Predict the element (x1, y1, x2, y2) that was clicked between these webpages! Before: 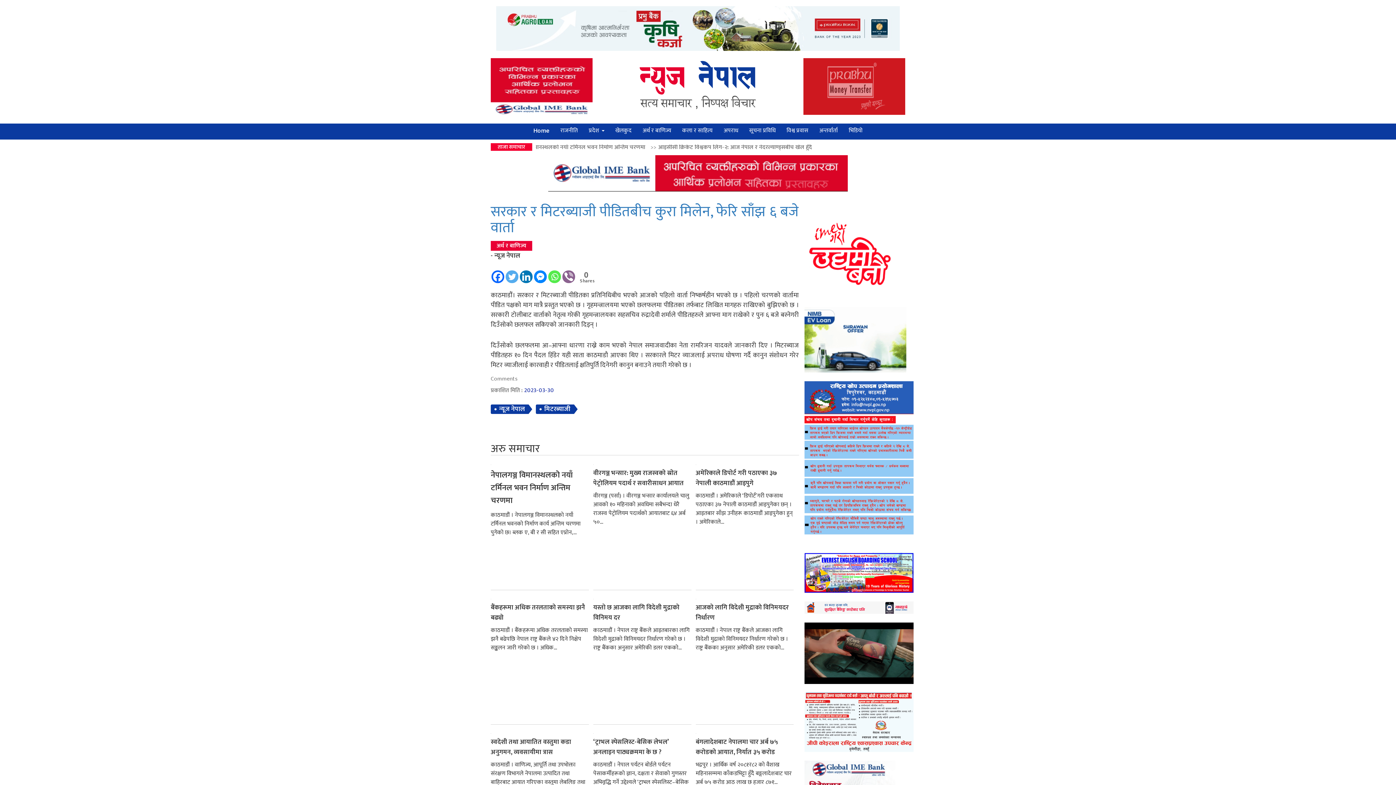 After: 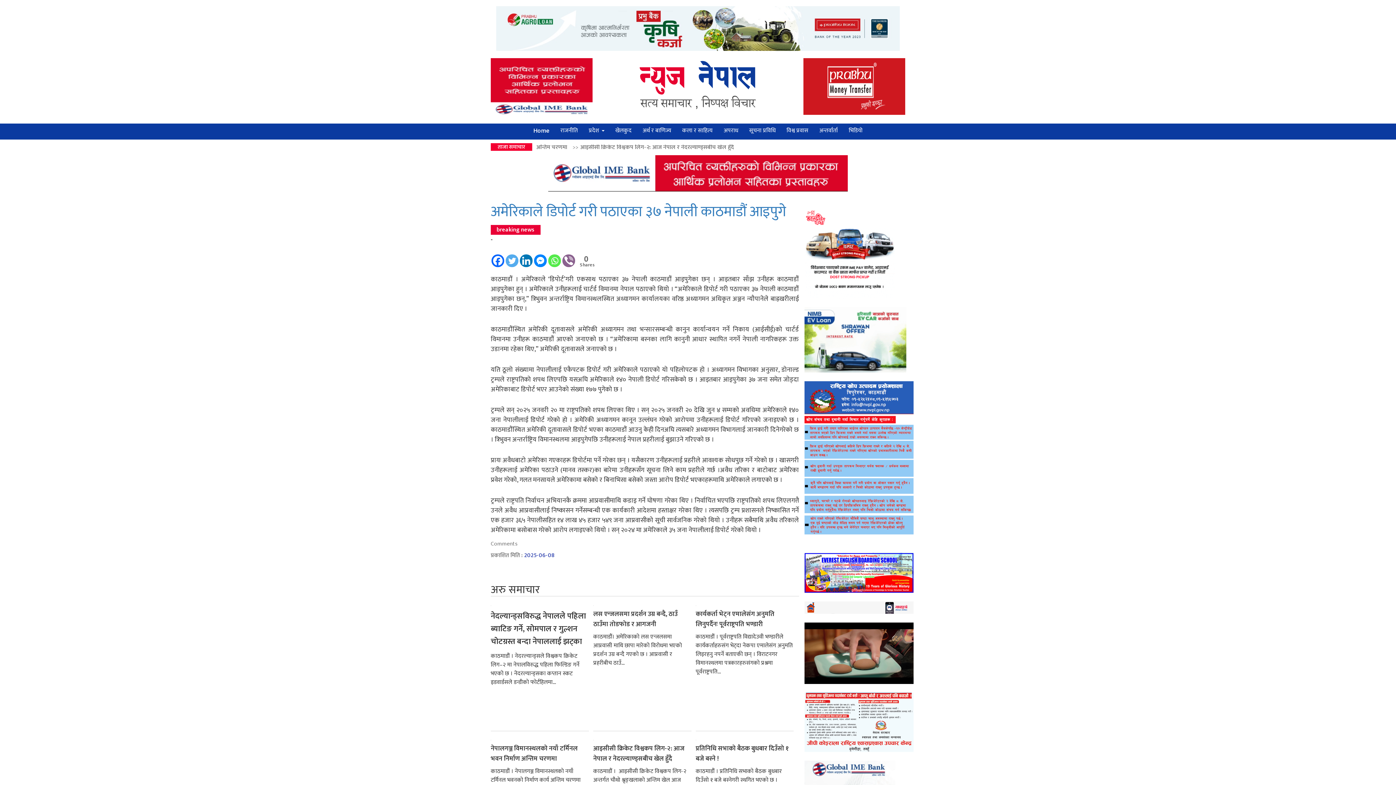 Action: bbox: (695, 464, 793, 468)